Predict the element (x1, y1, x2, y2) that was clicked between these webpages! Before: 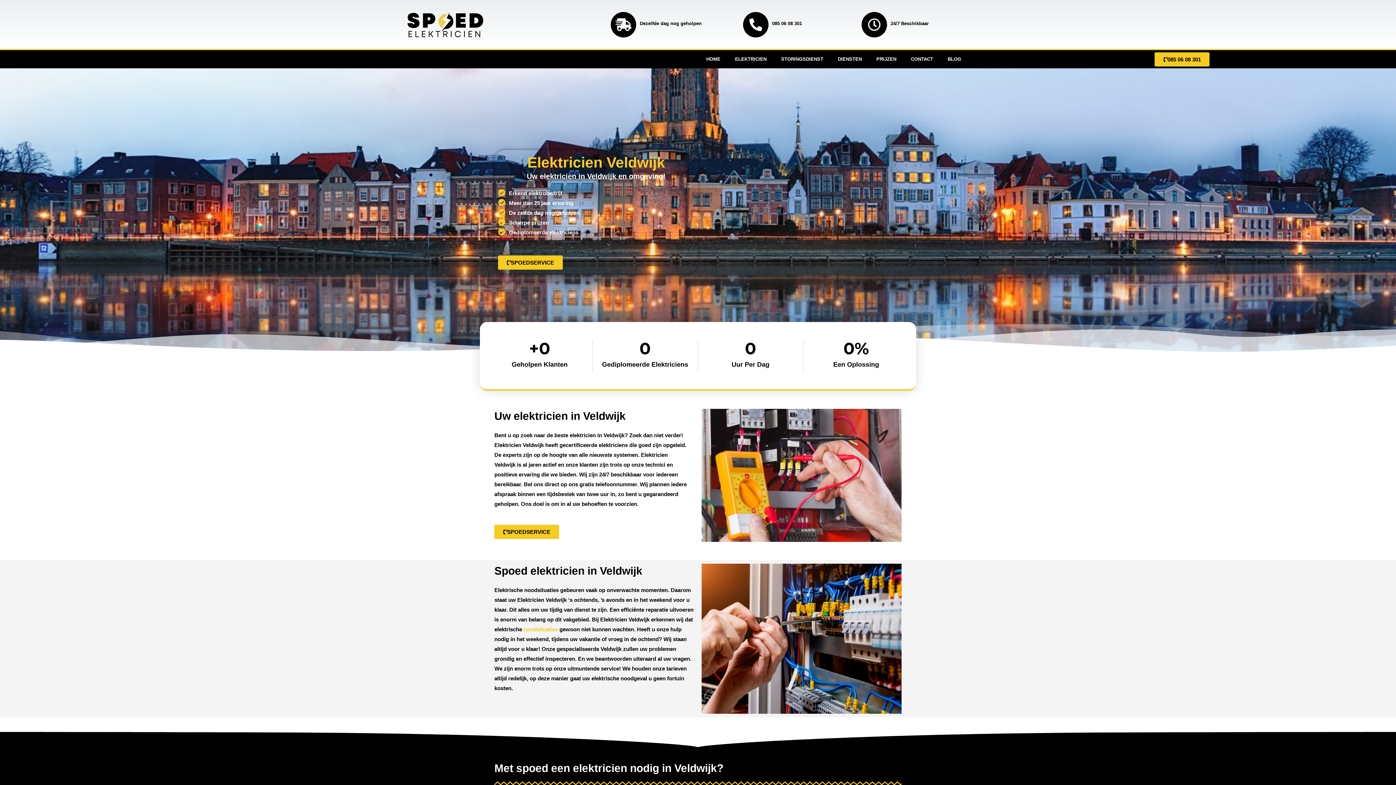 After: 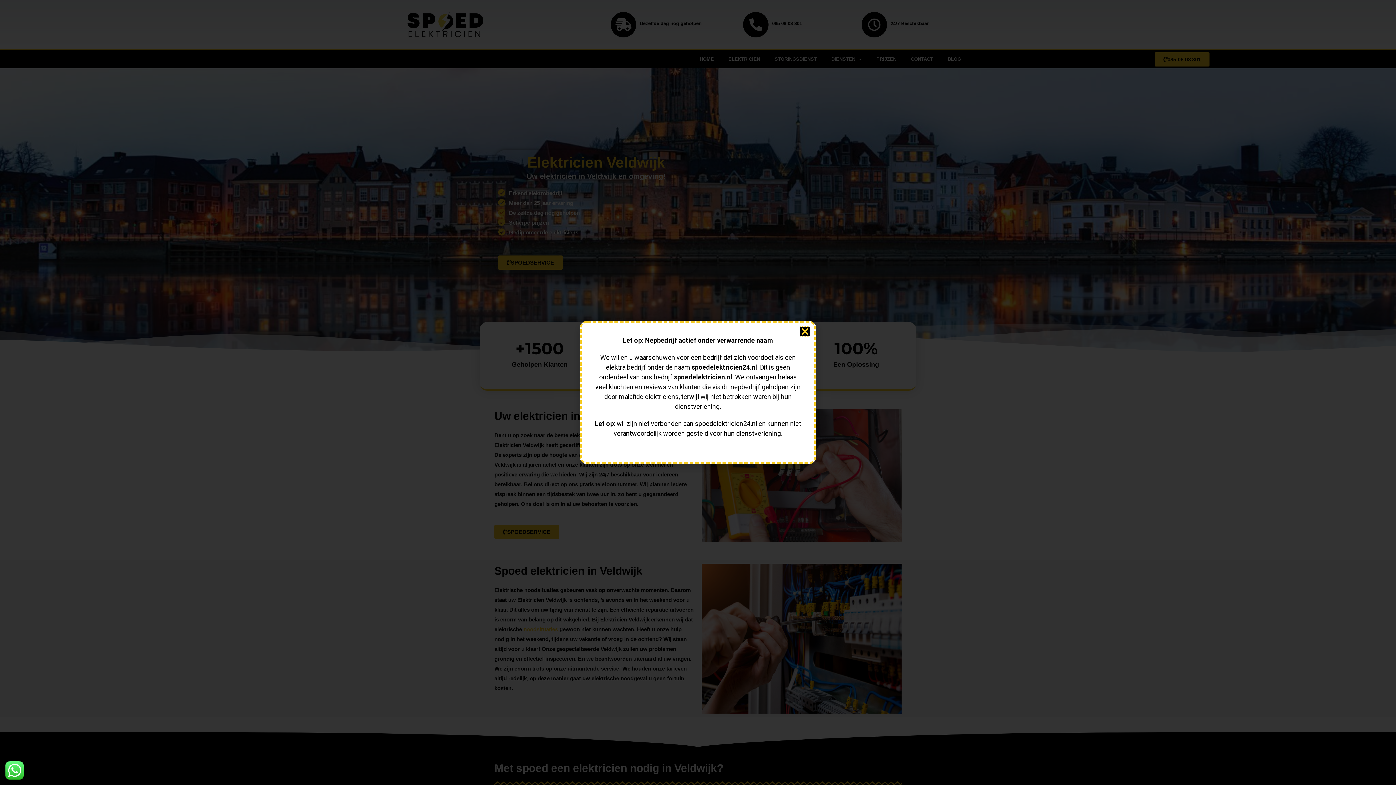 Action: label: SPOEDSERVICE bbox: (494, 525, 559, 539)